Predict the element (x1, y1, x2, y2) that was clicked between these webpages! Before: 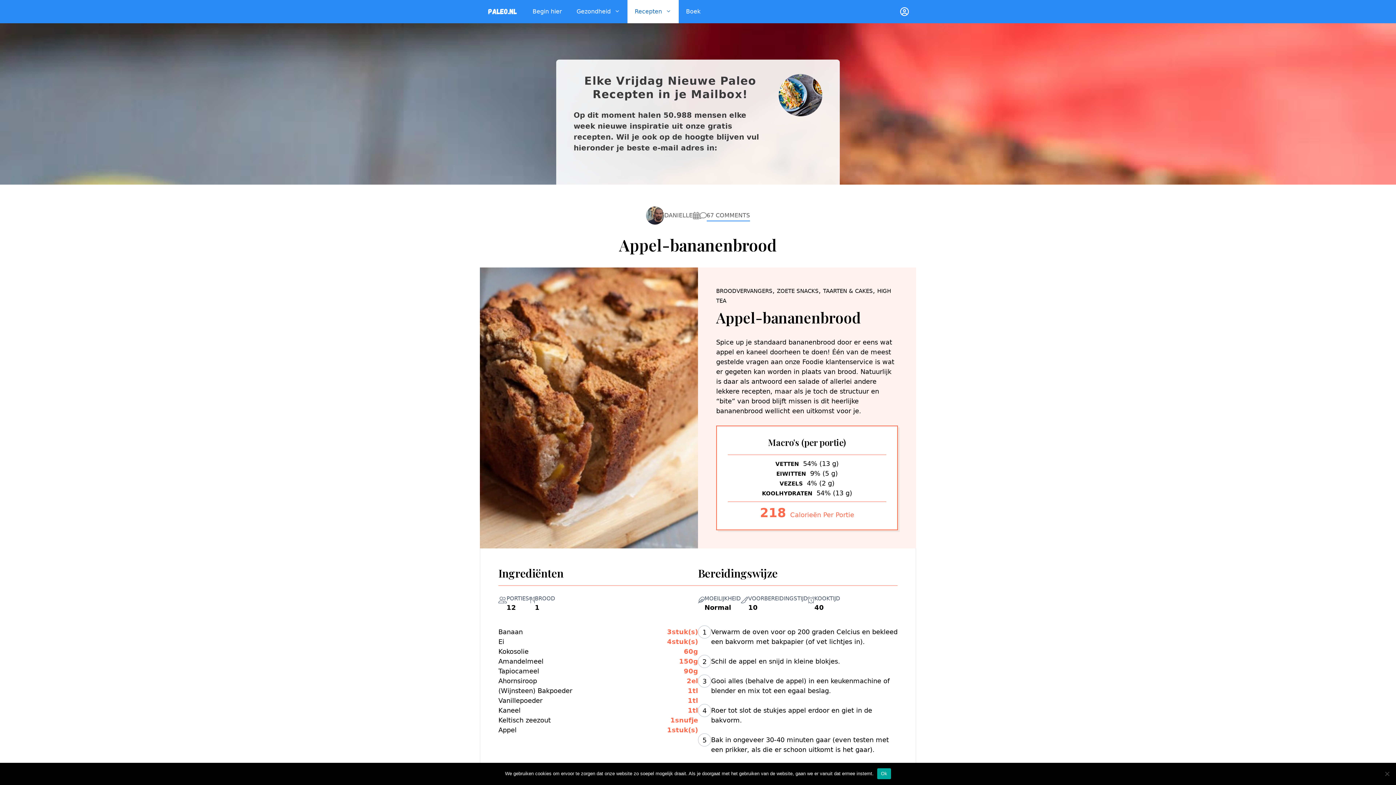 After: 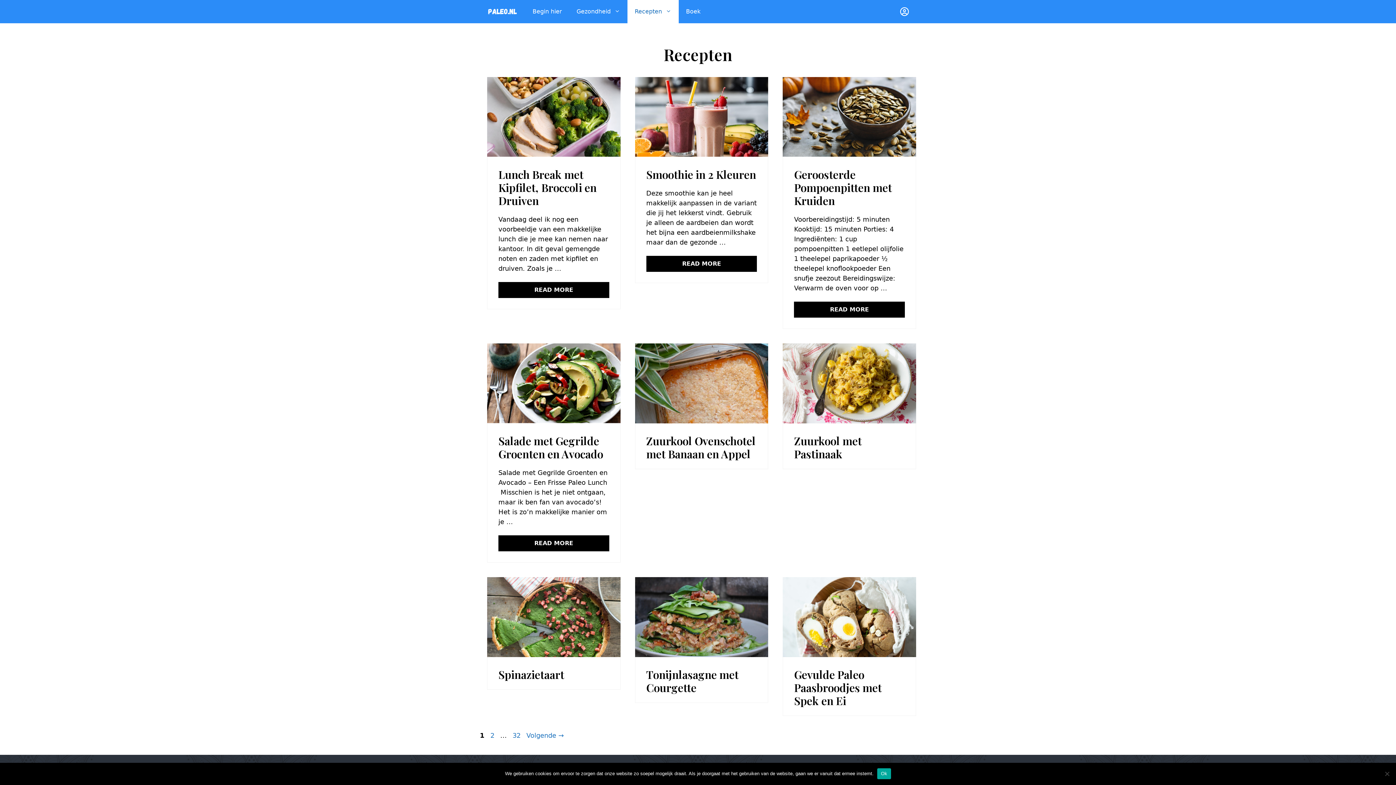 Action: bbox: (627, 0, 678, 23) label: Recepten